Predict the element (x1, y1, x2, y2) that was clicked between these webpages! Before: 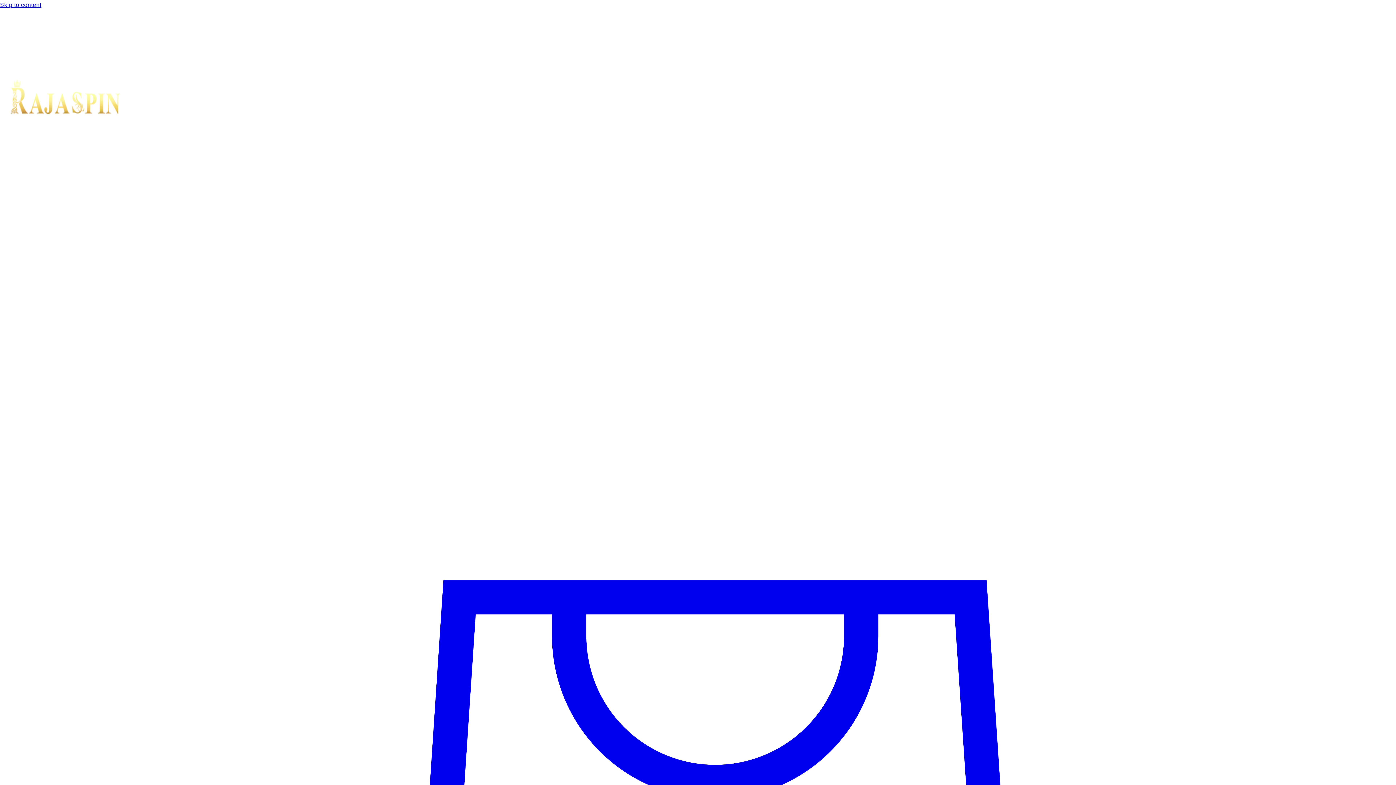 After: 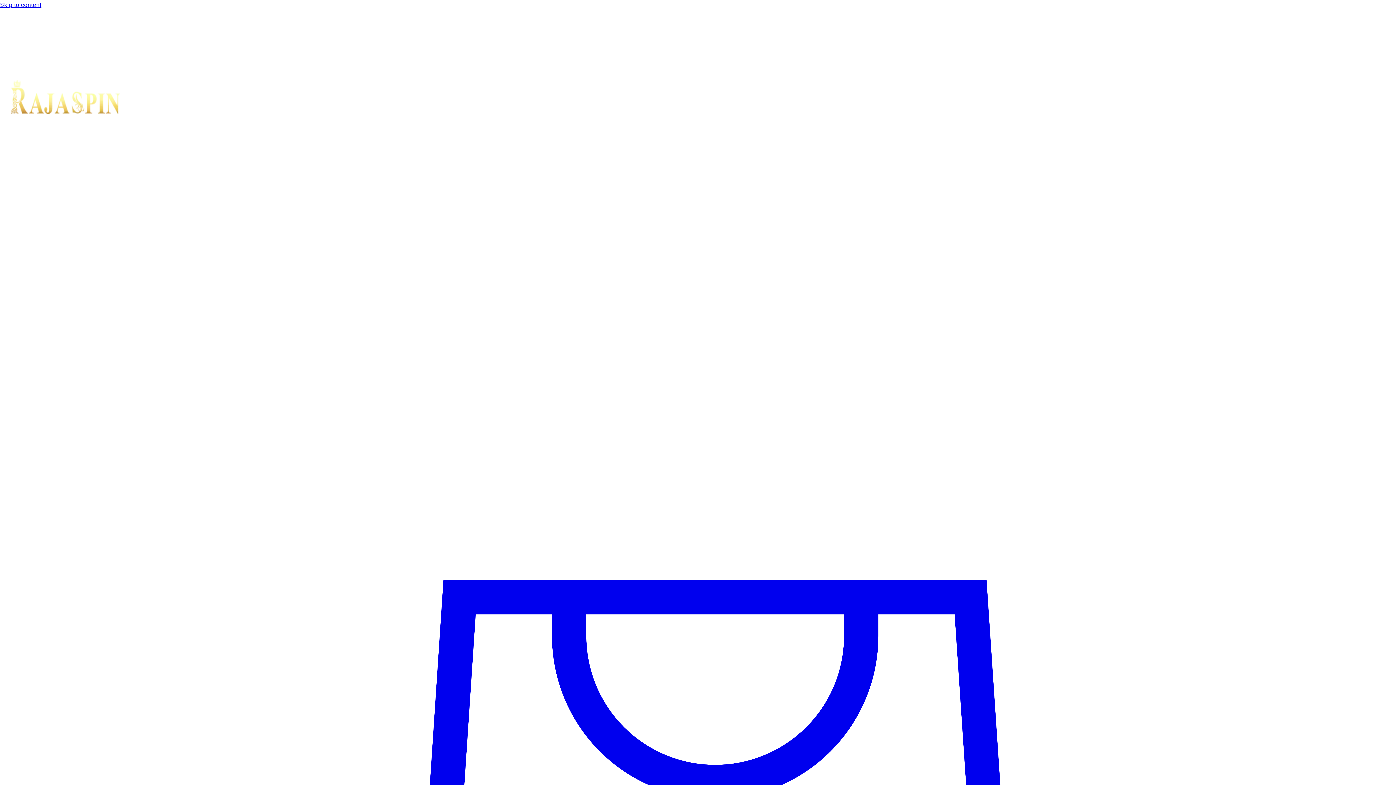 Action: bbox: (10, 79, 1385, 116)